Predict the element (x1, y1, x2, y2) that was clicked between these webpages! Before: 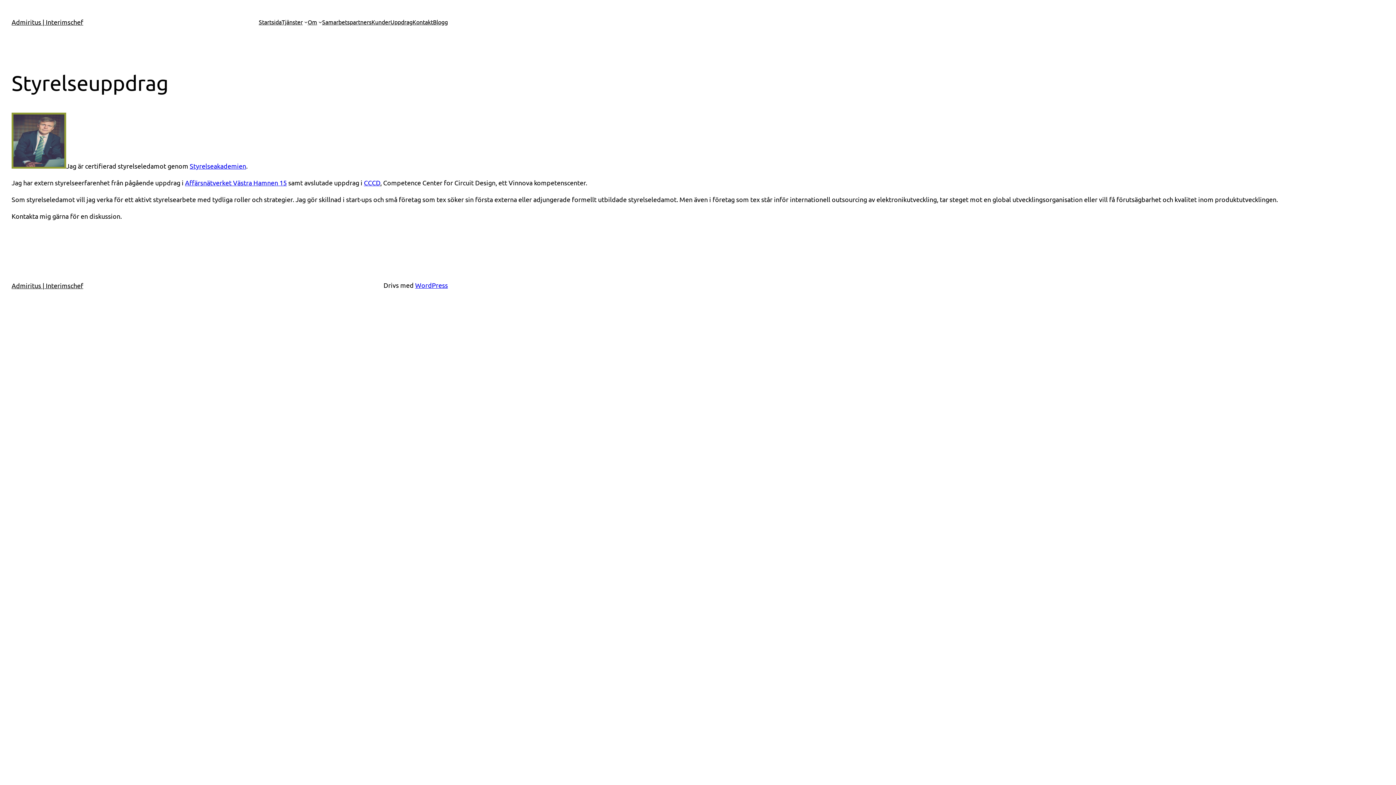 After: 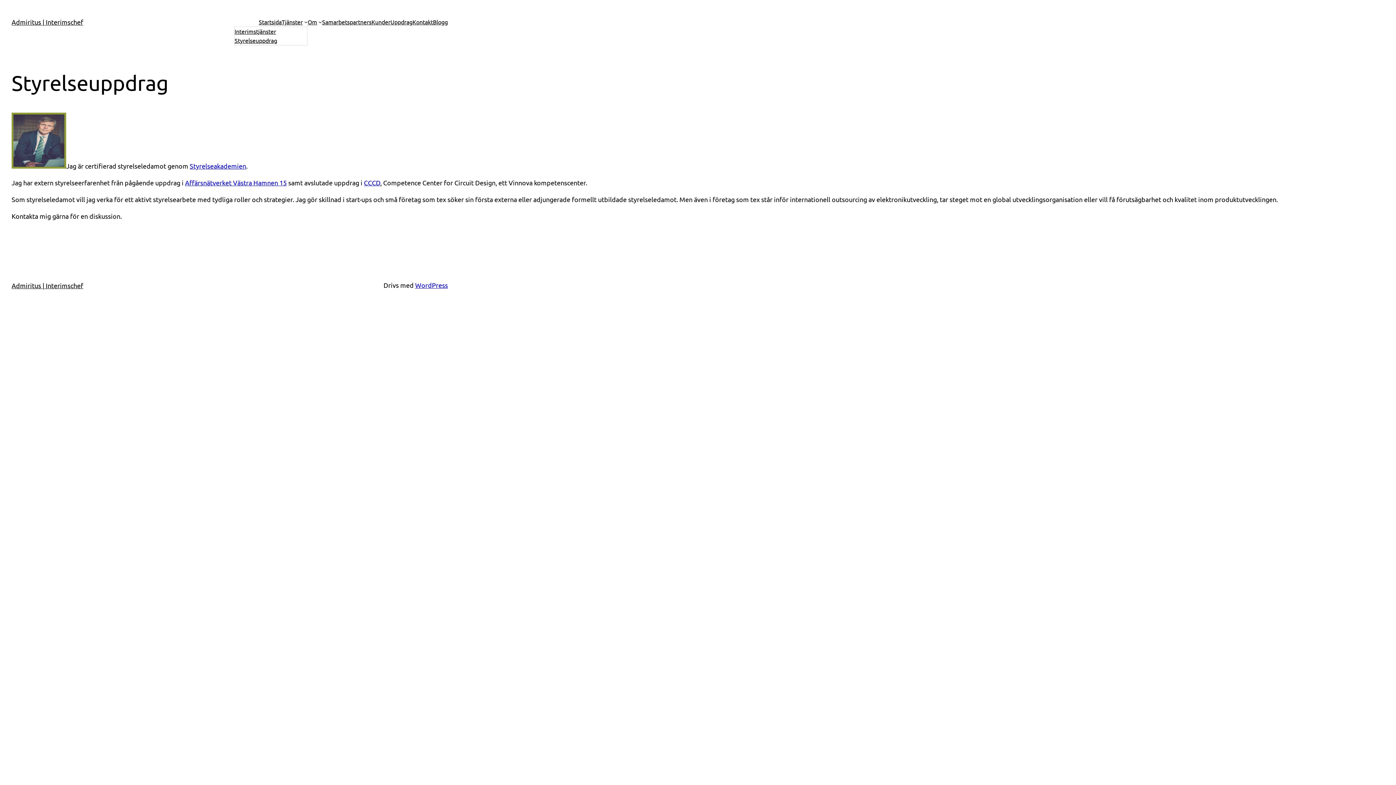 Action: bbox: (281, 17, 302, 26) label: Tjänster